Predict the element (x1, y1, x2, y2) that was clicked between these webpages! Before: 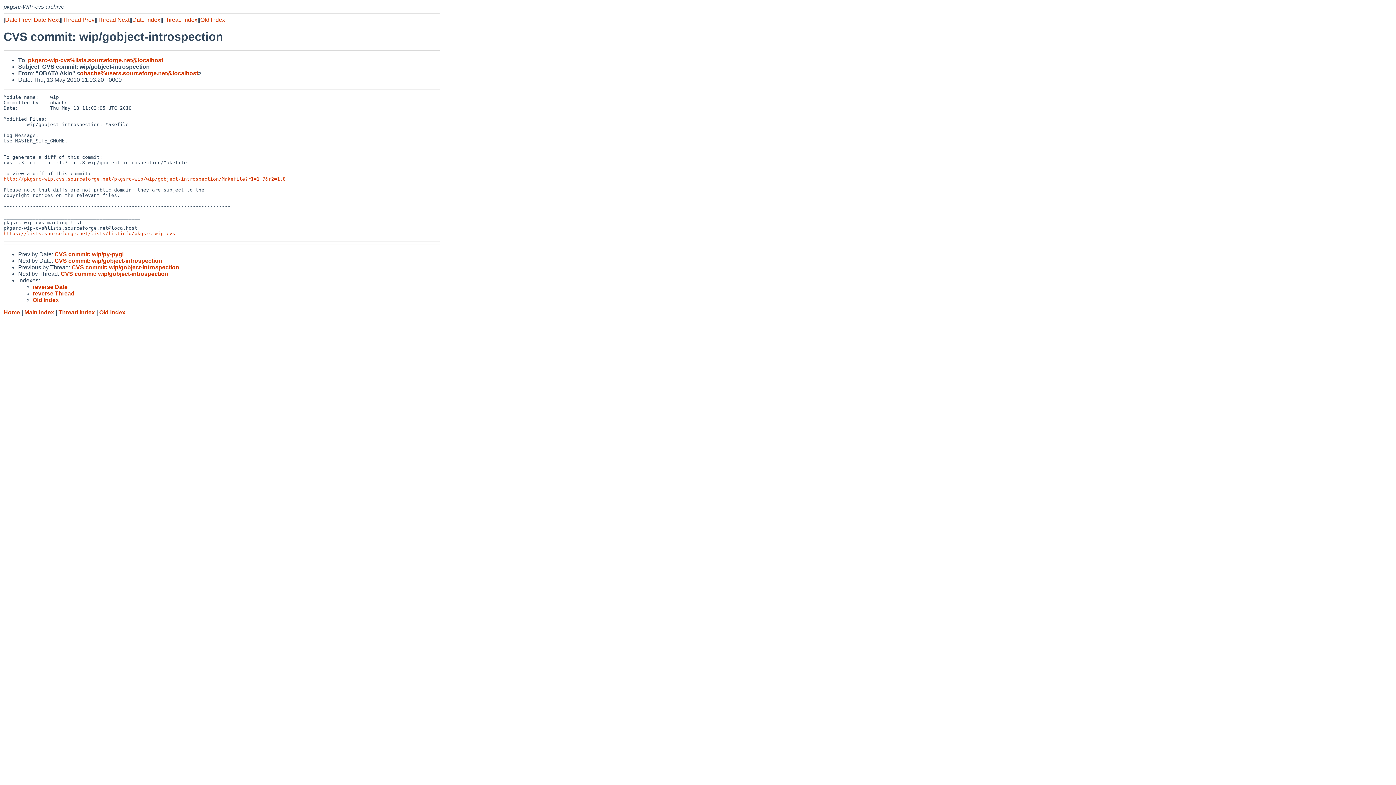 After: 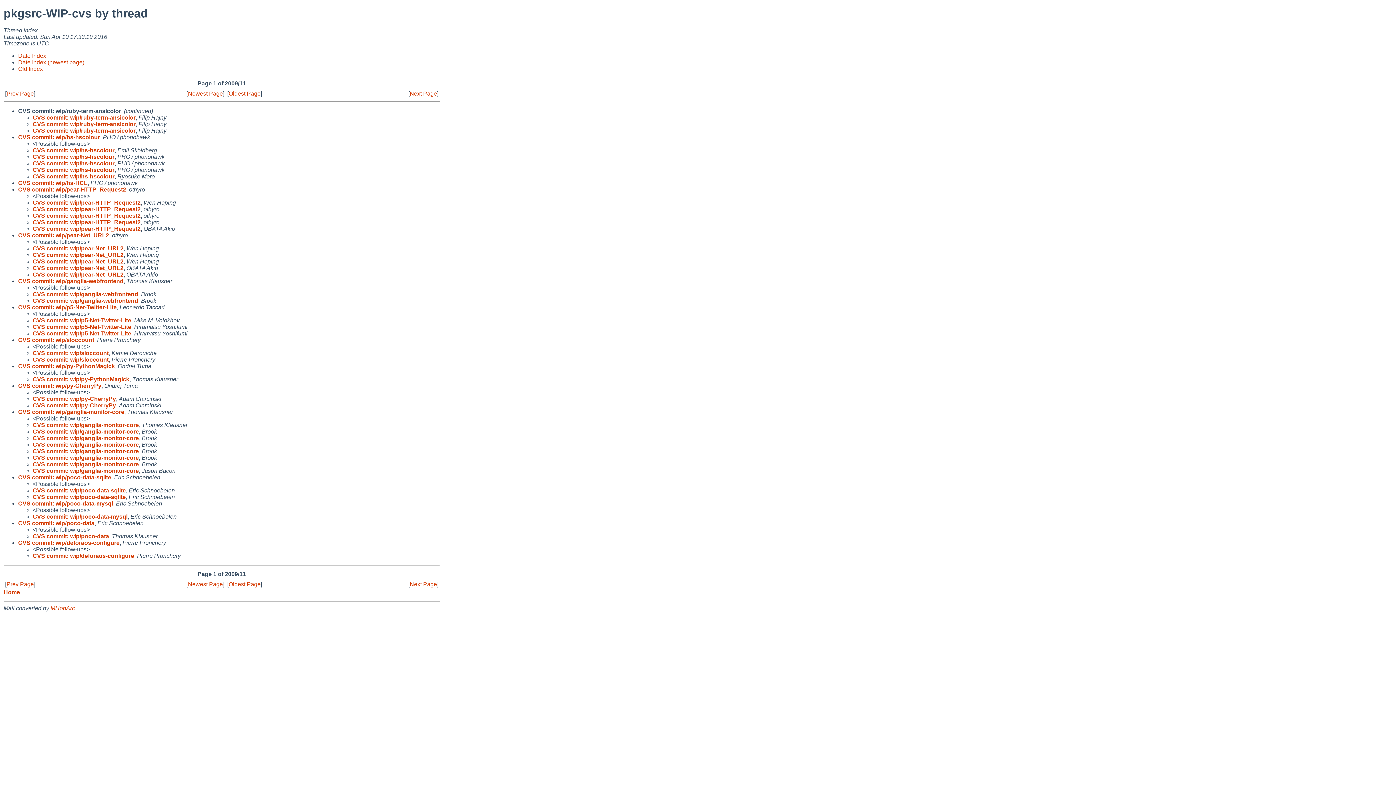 Action: label: reverse Thread bbox: (32, 290, 74, 296)